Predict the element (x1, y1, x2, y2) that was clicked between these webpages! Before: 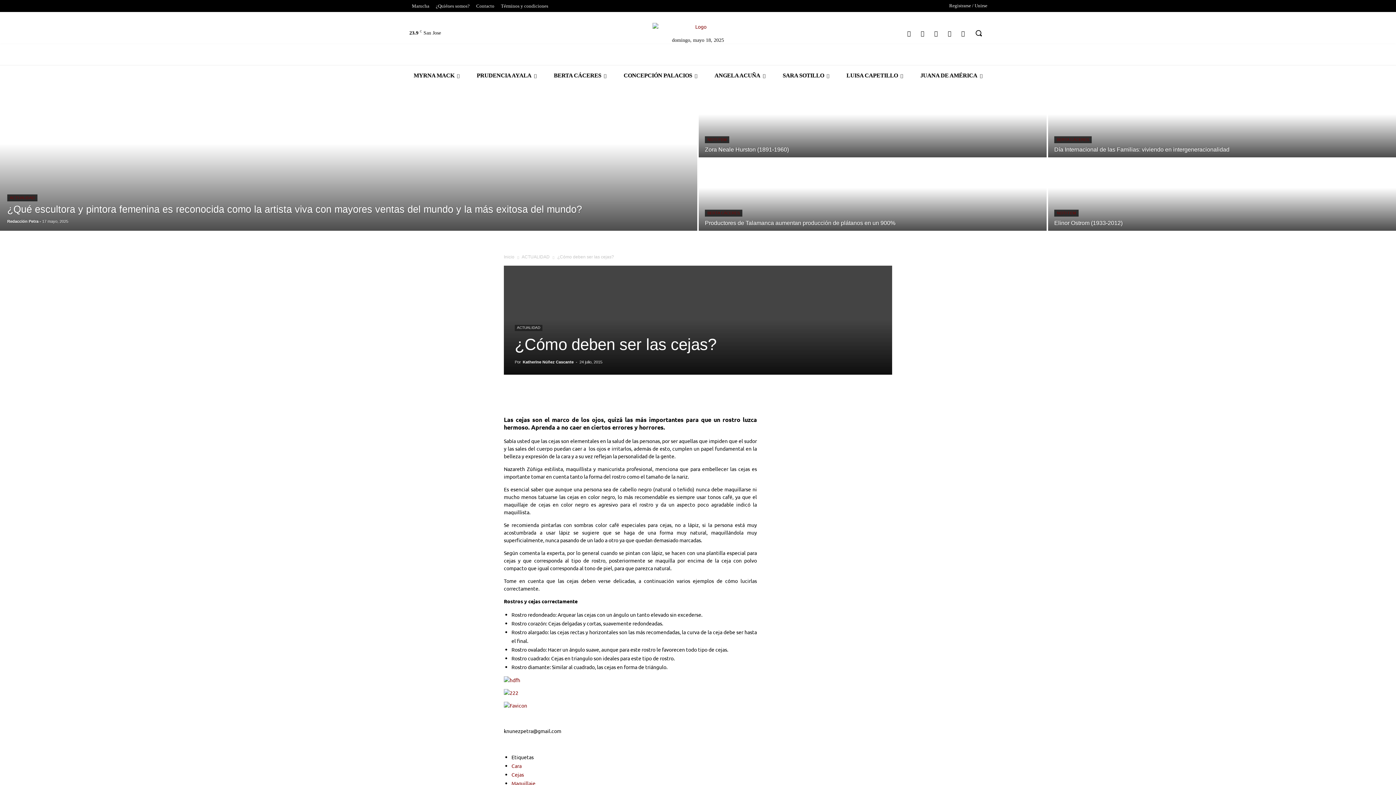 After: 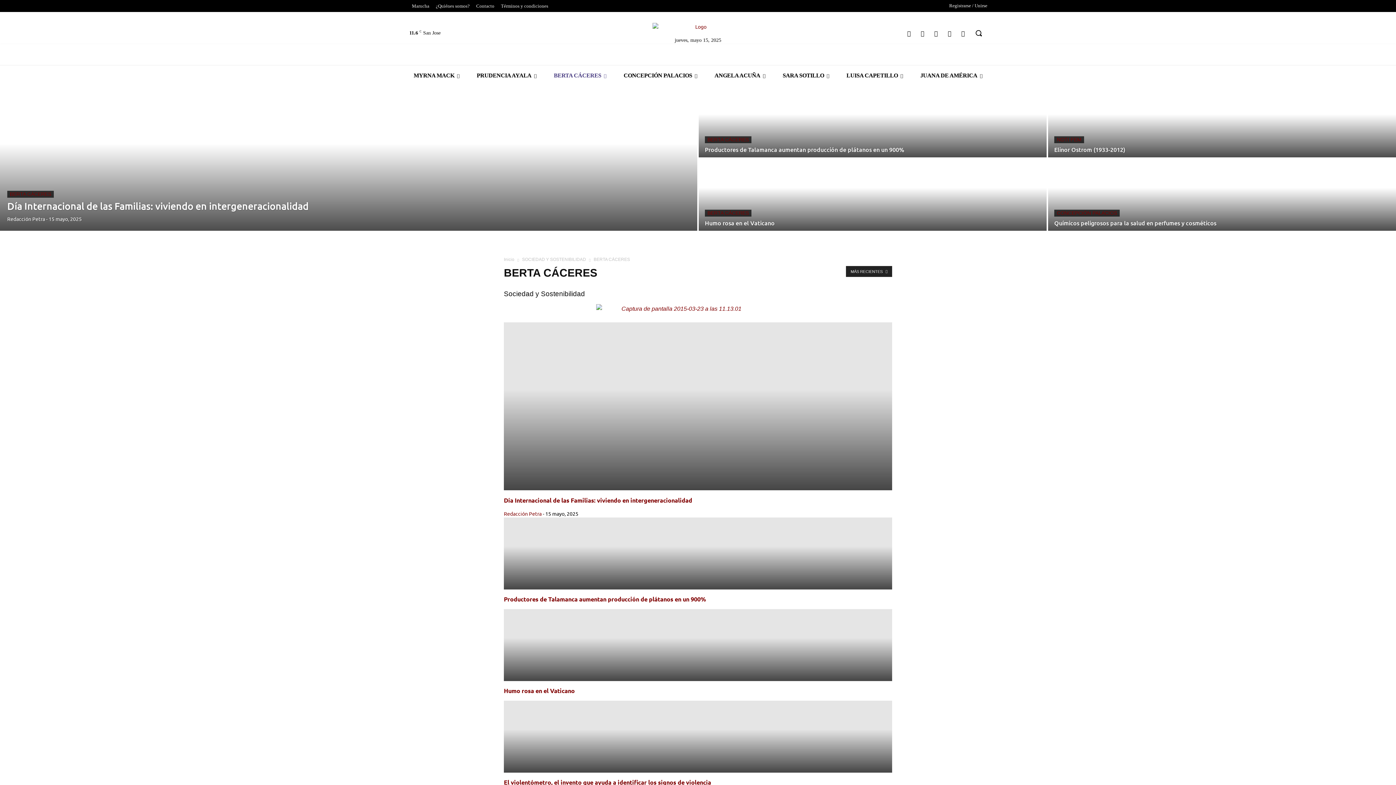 Action: label: BERTA CÁCERES bbox: (705, 209, 742, 216)